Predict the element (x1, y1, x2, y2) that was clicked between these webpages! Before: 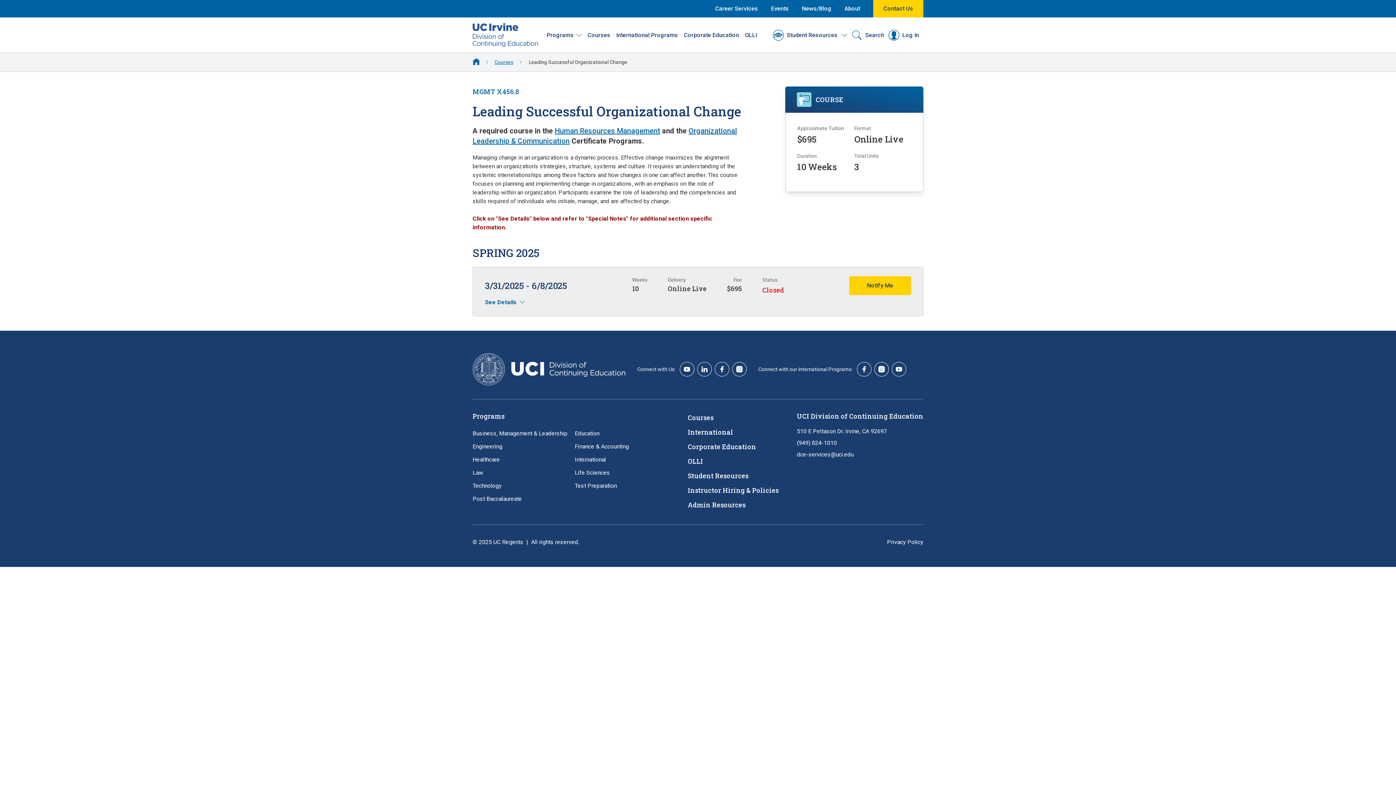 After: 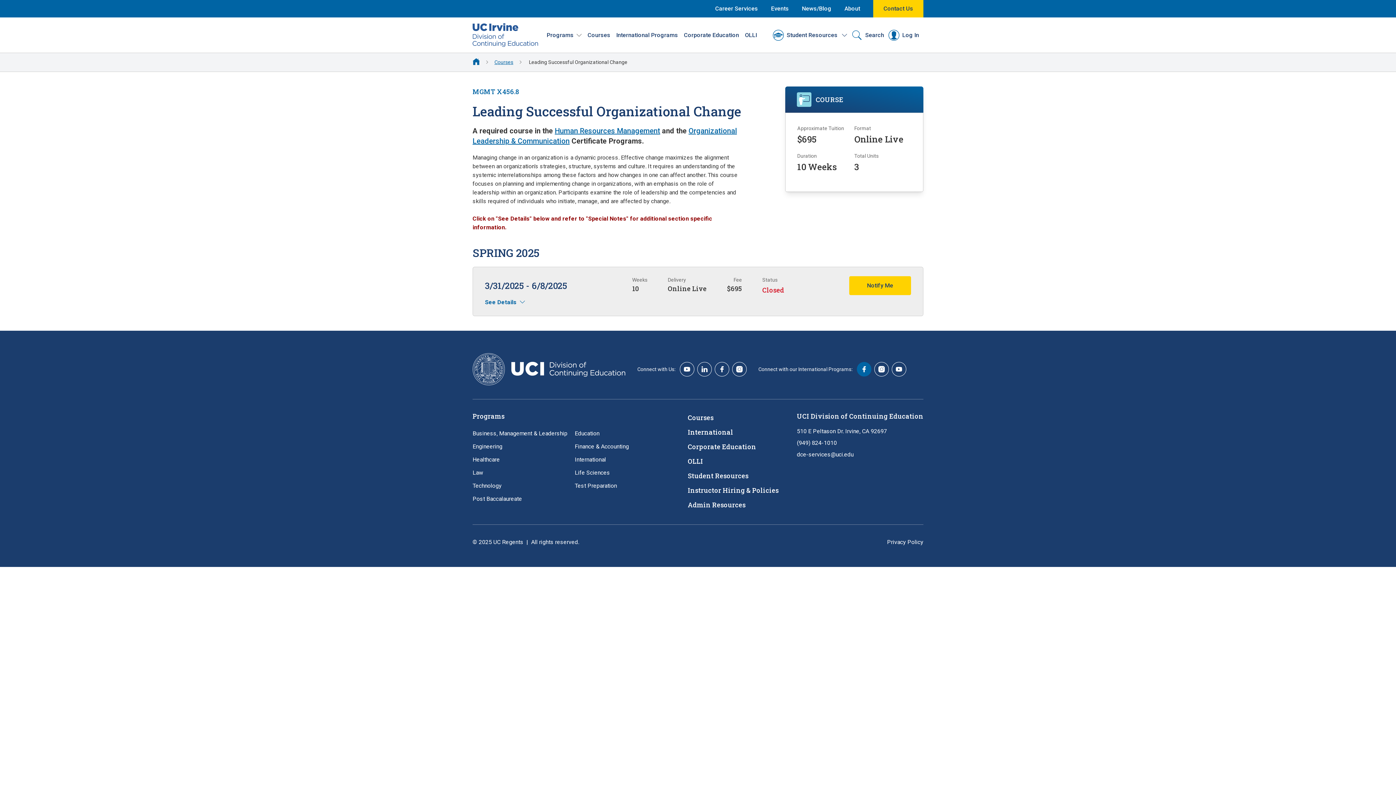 Action: label: Facebook - International bbox: (857, 362, 871, 376)